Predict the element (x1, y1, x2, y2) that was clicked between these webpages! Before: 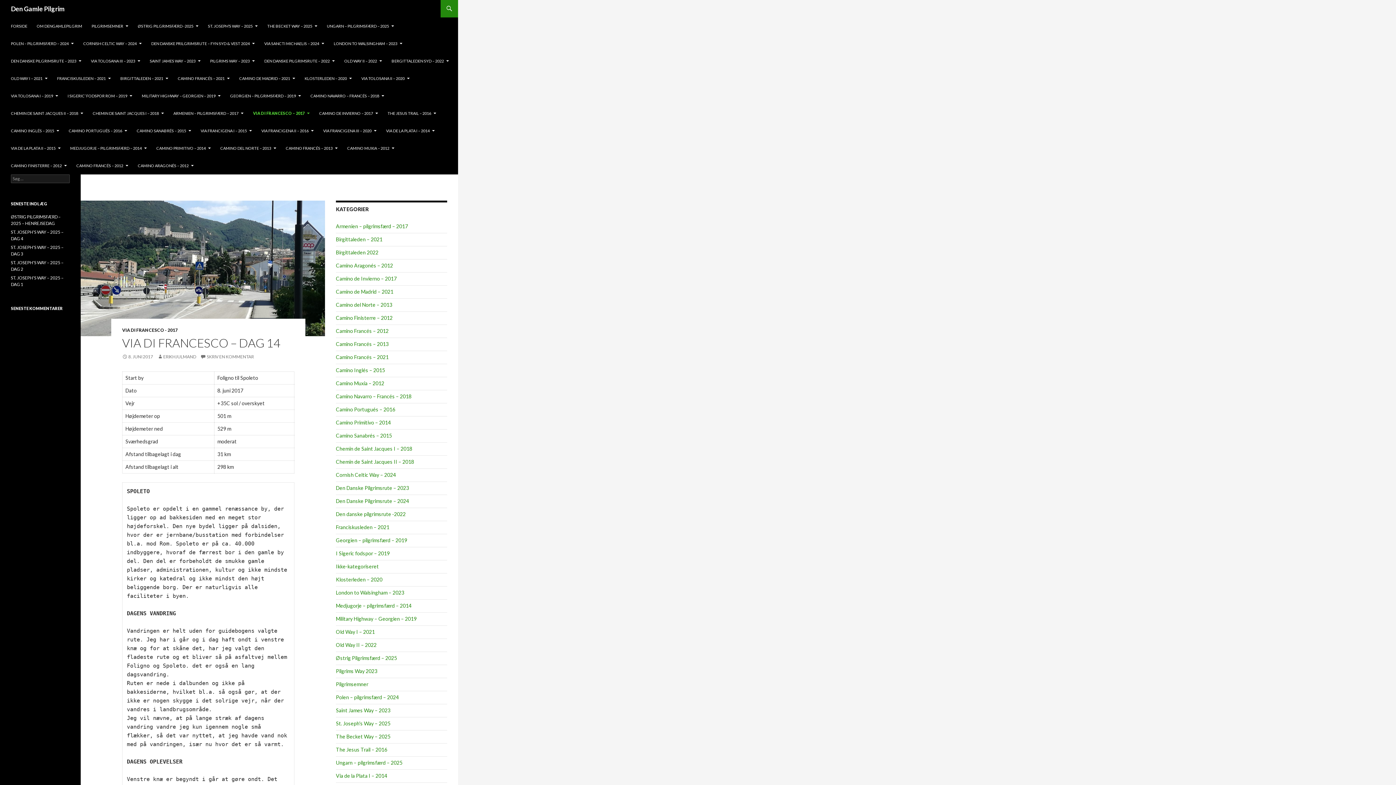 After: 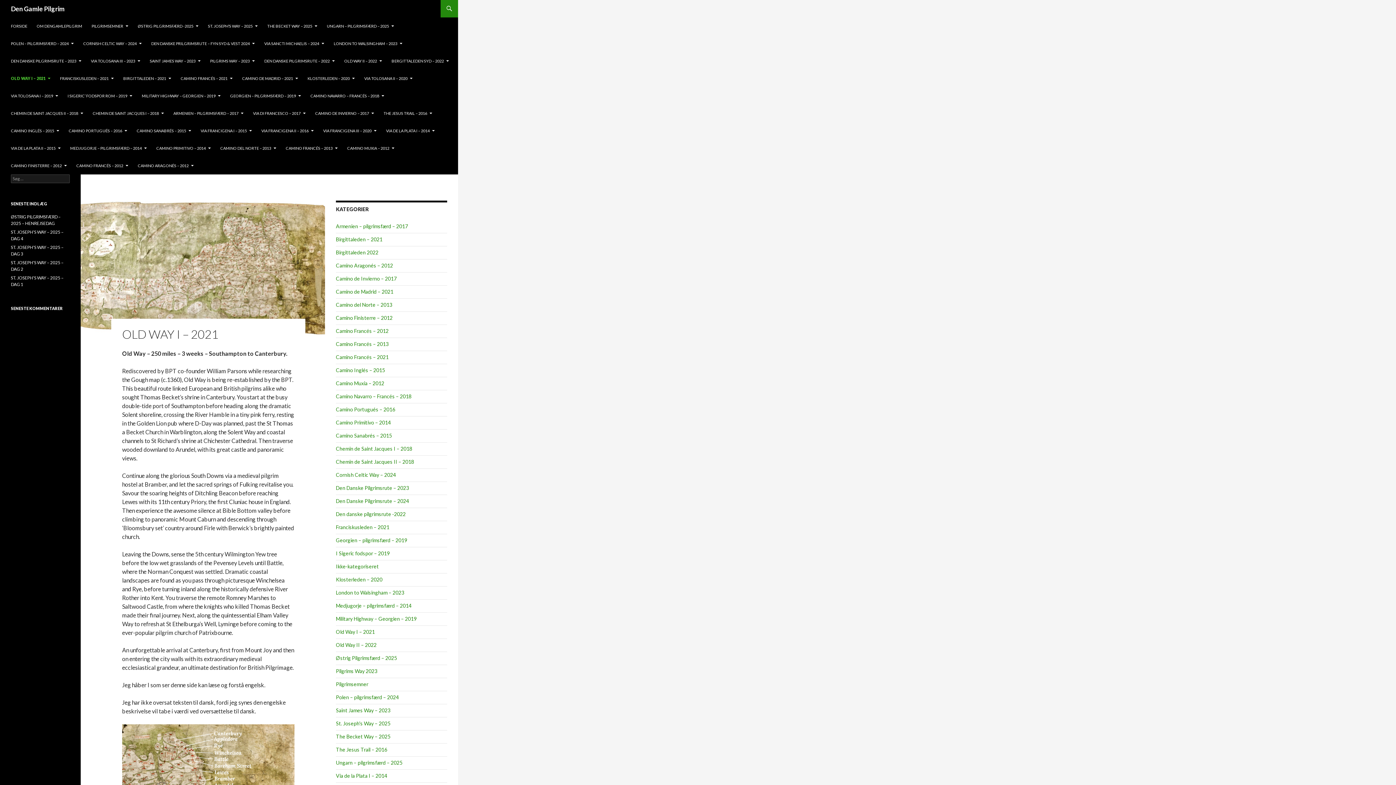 Action: label: OLD WAY I – 2021 bbox: (6, 69, 52, 87)